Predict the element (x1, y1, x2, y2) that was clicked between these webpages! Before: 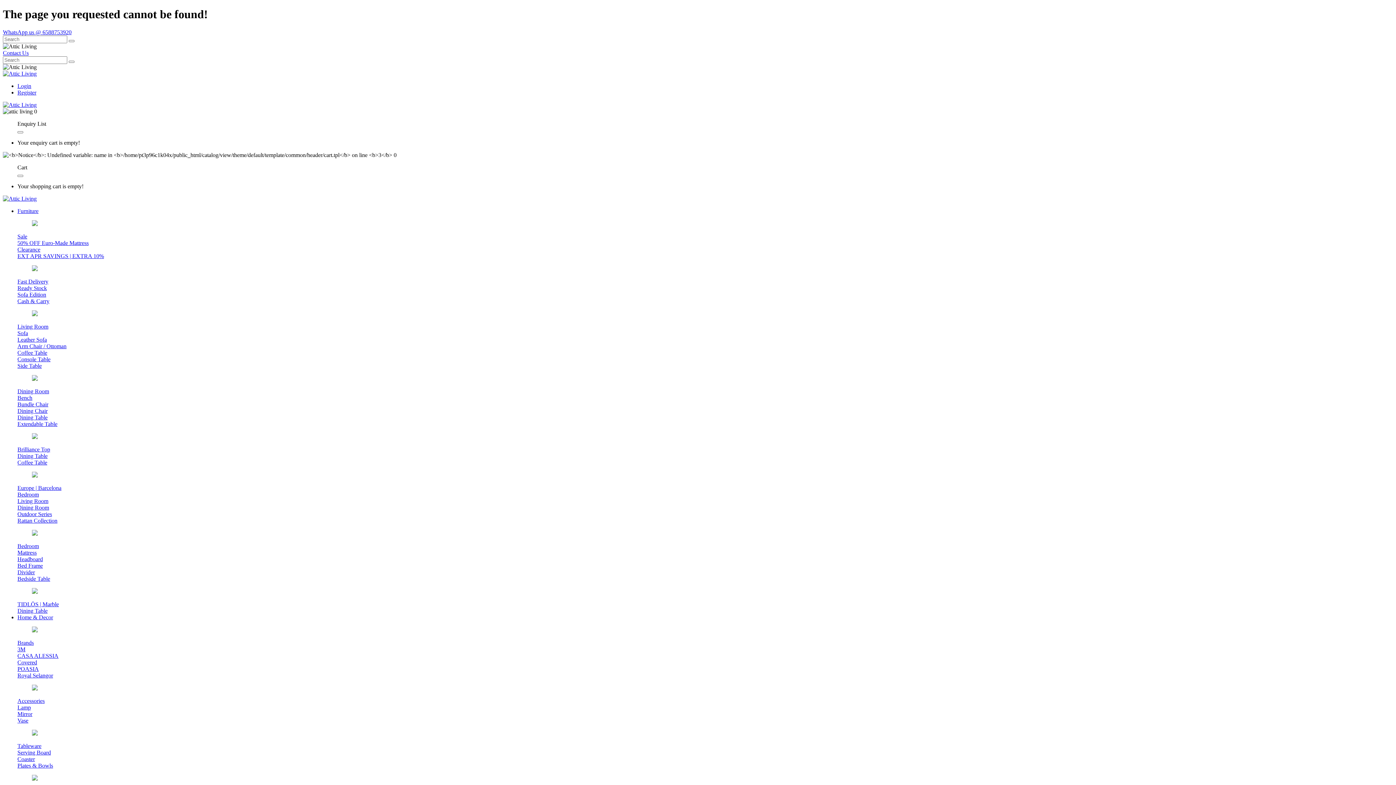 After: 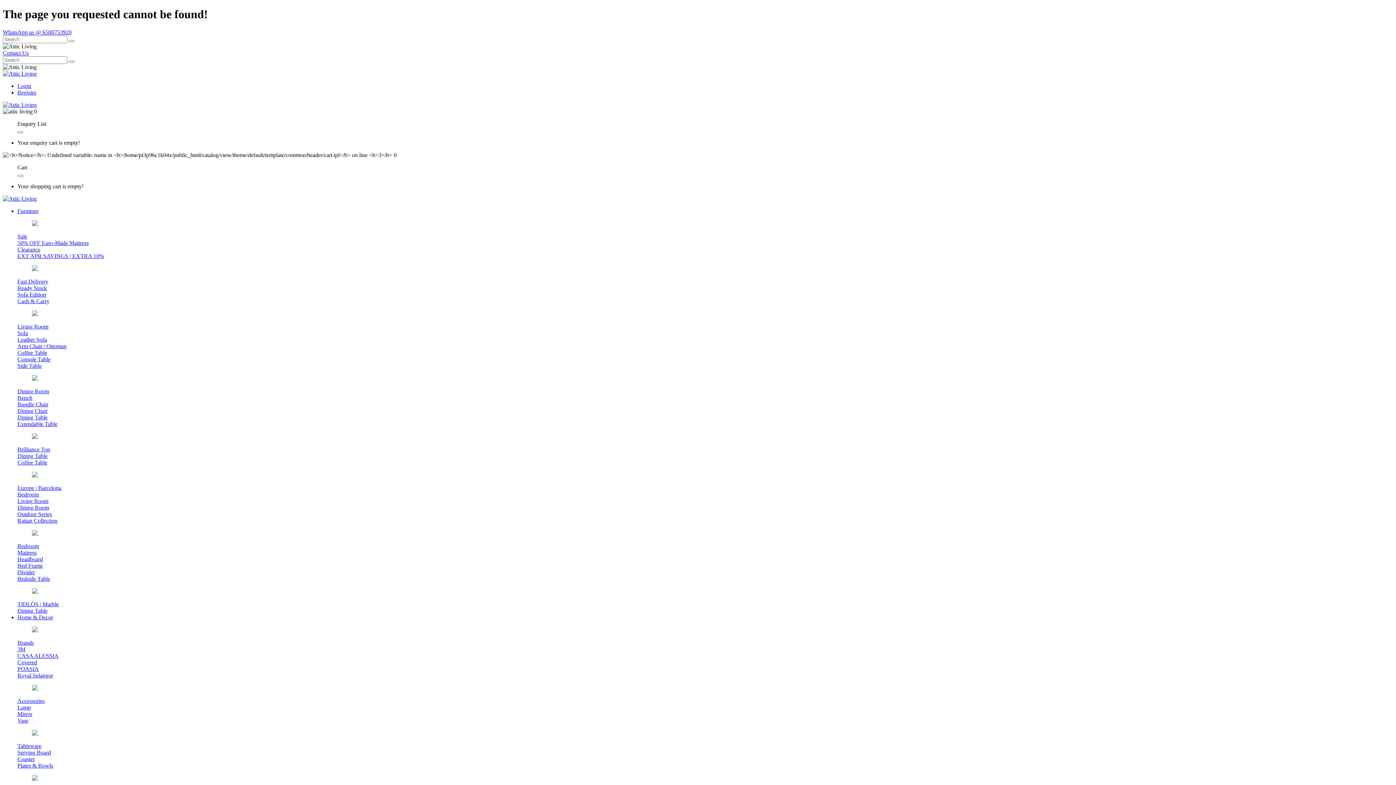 Action: bbox: (2, 63, 36, 70)